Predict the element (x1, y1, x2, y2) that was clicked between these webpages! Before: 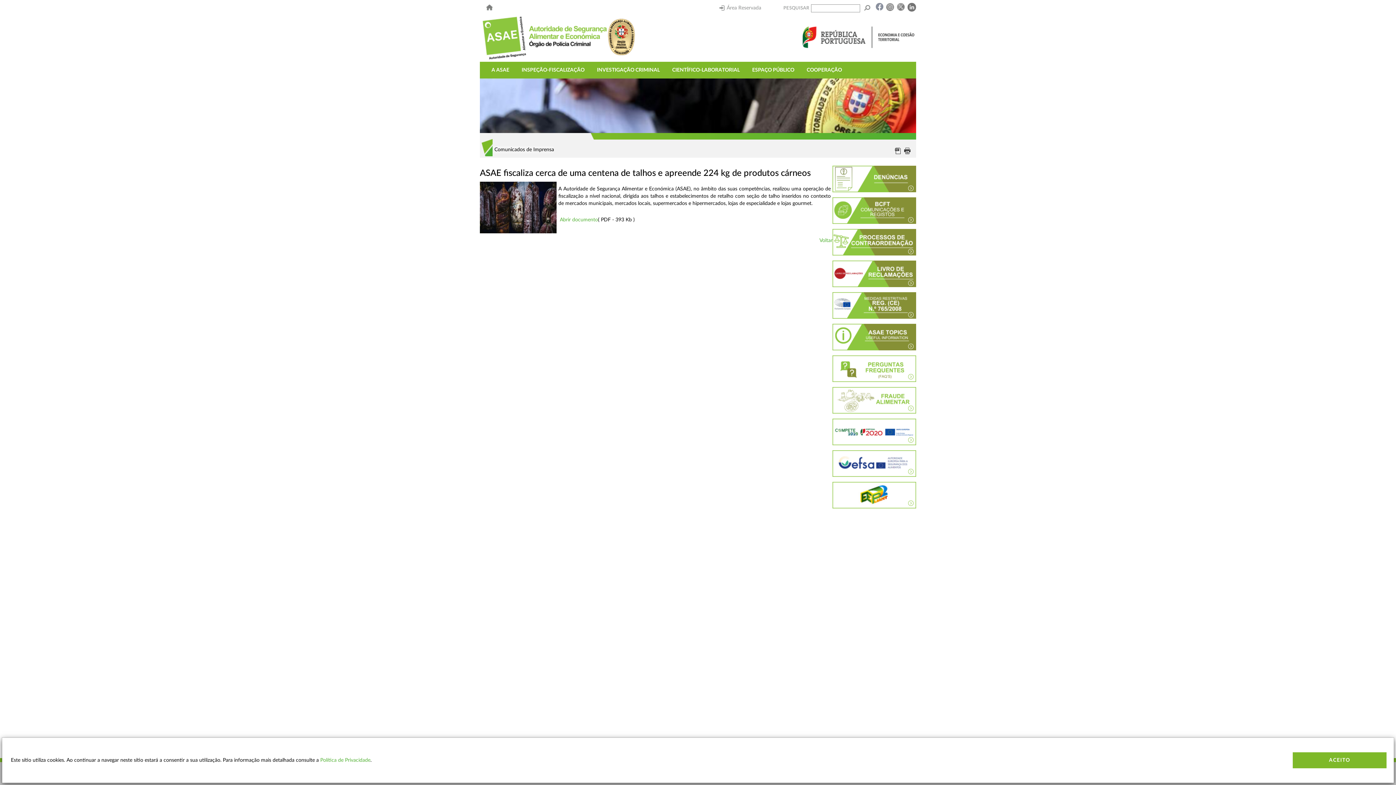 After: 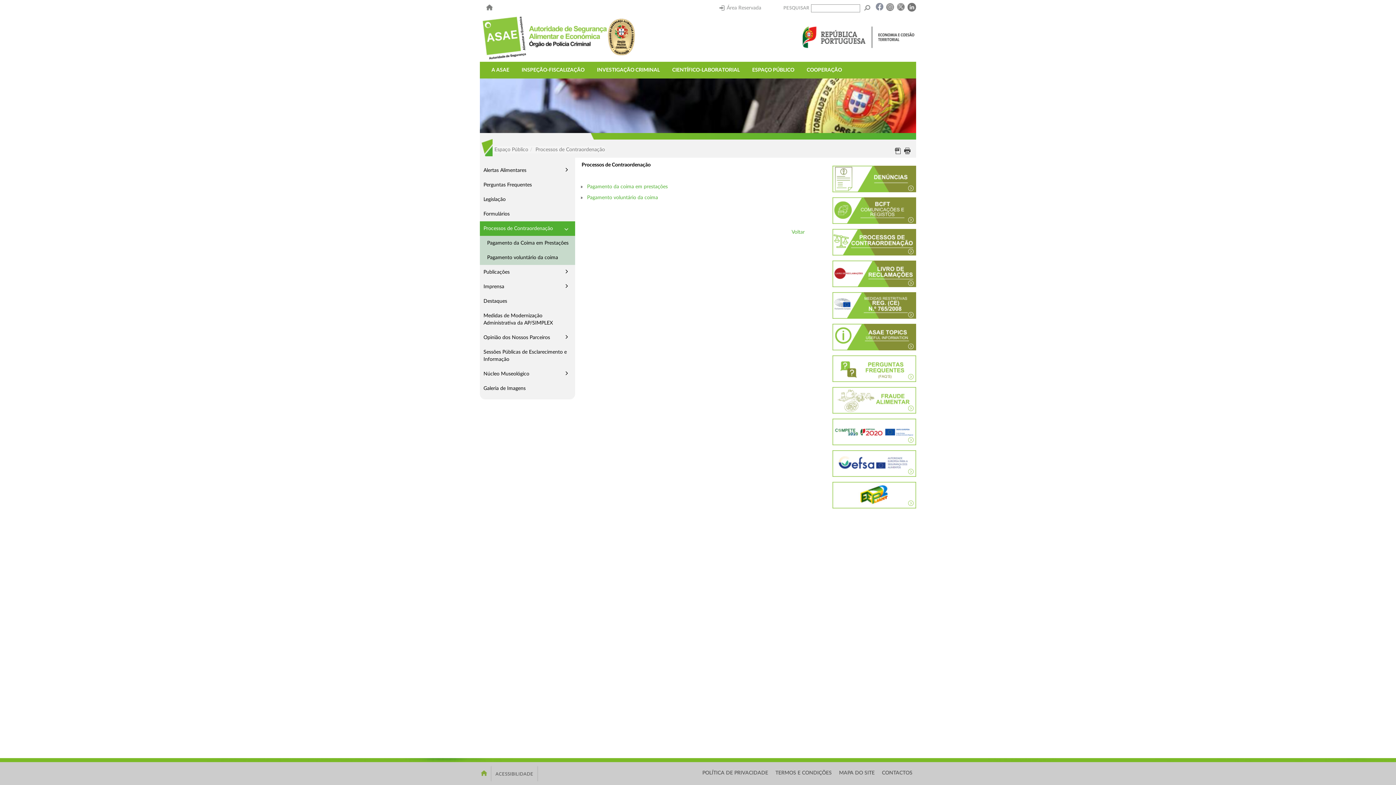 Action: bbox: (832, 226, 916, 258)